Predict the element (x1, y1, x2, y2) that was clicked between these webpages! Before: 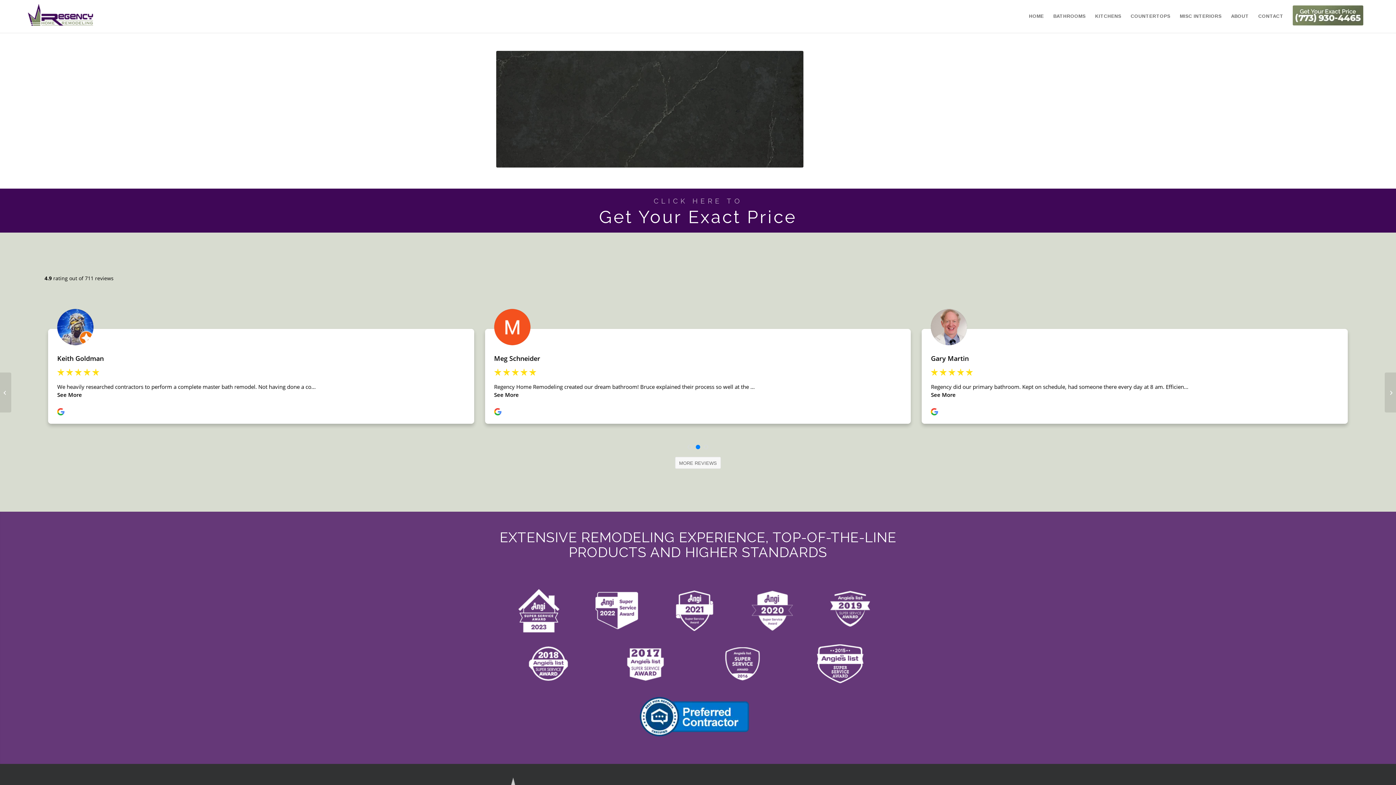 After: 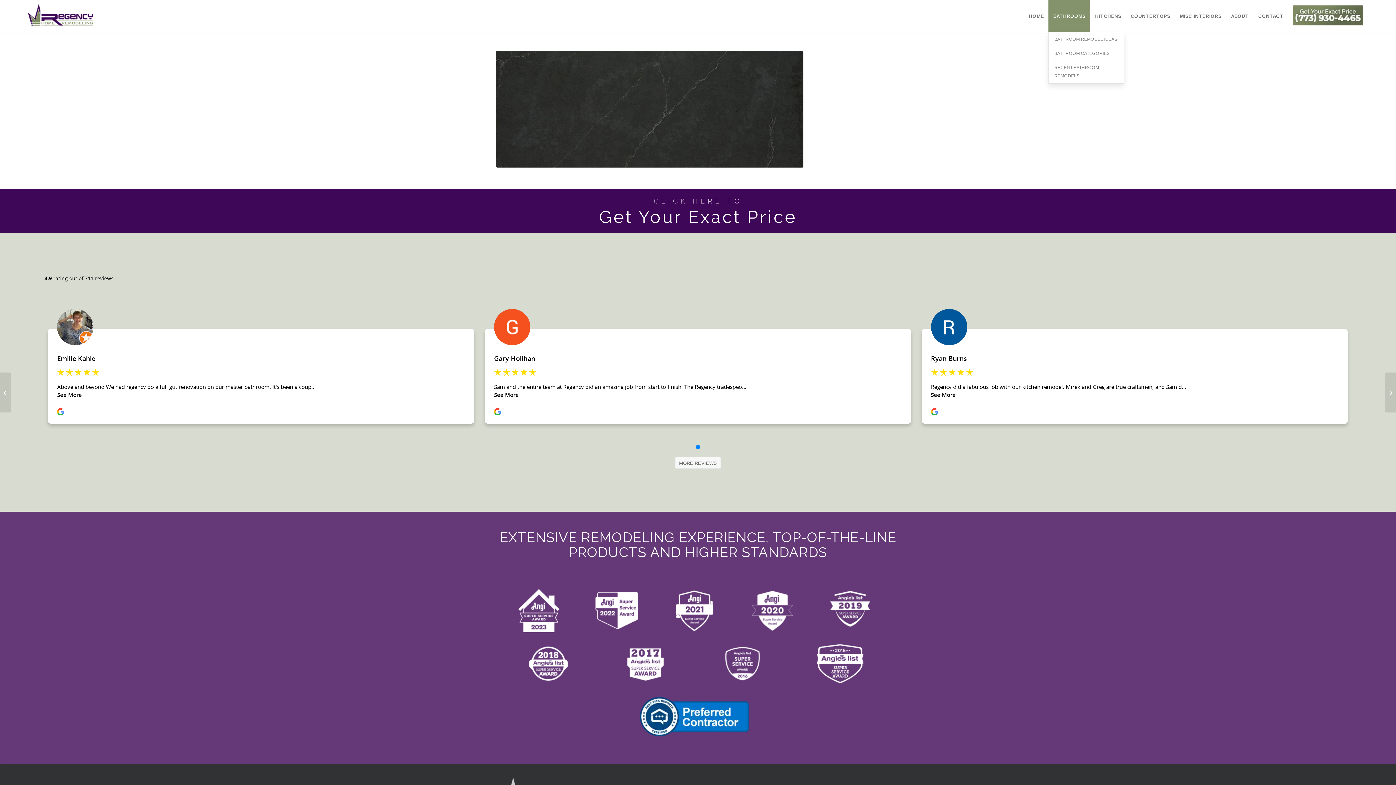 Action: label: BATHROOMS bbox: (1048, 0, 1090, 32)